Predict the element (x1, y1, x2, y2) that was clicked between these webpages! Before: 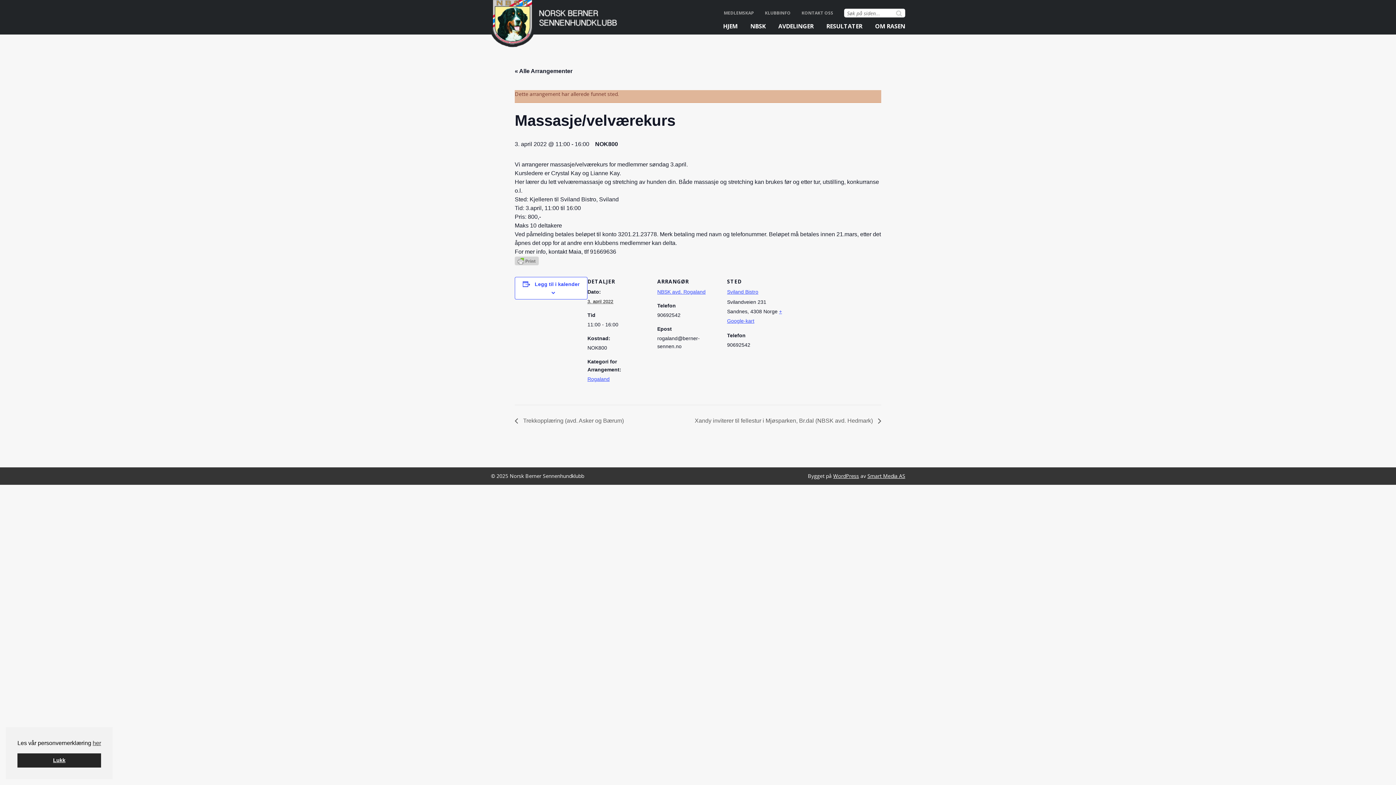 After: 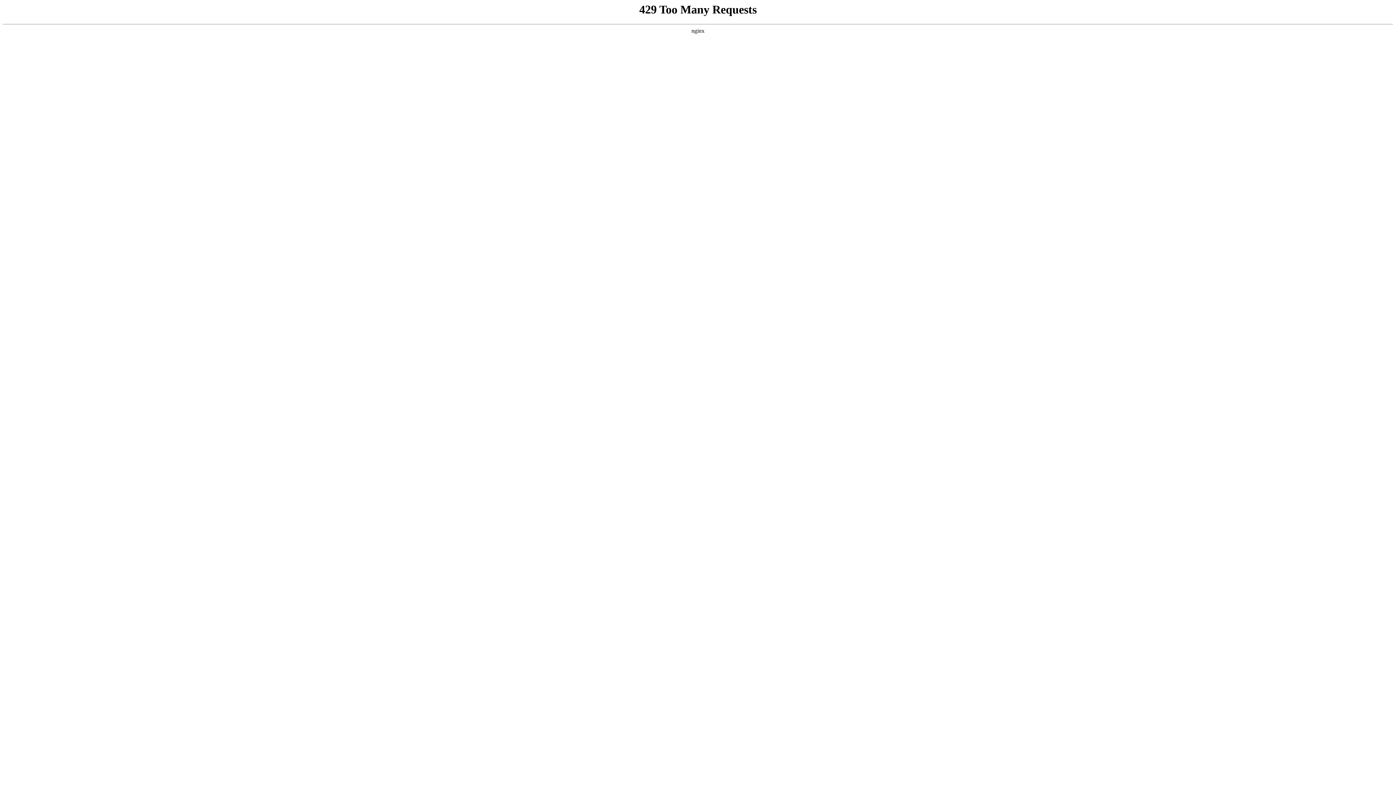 Action: label: Sviland Bistro bbox: (727, 289, 758, 295)